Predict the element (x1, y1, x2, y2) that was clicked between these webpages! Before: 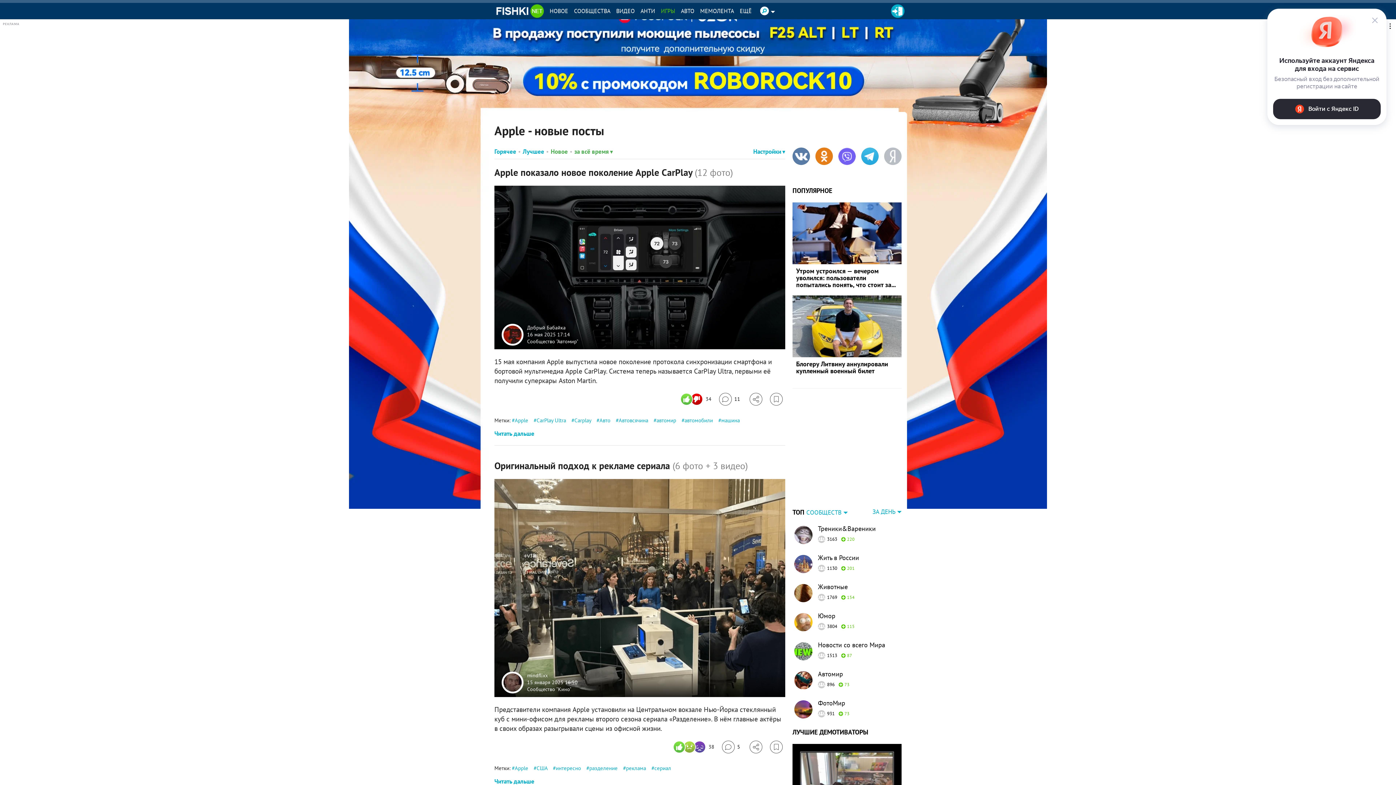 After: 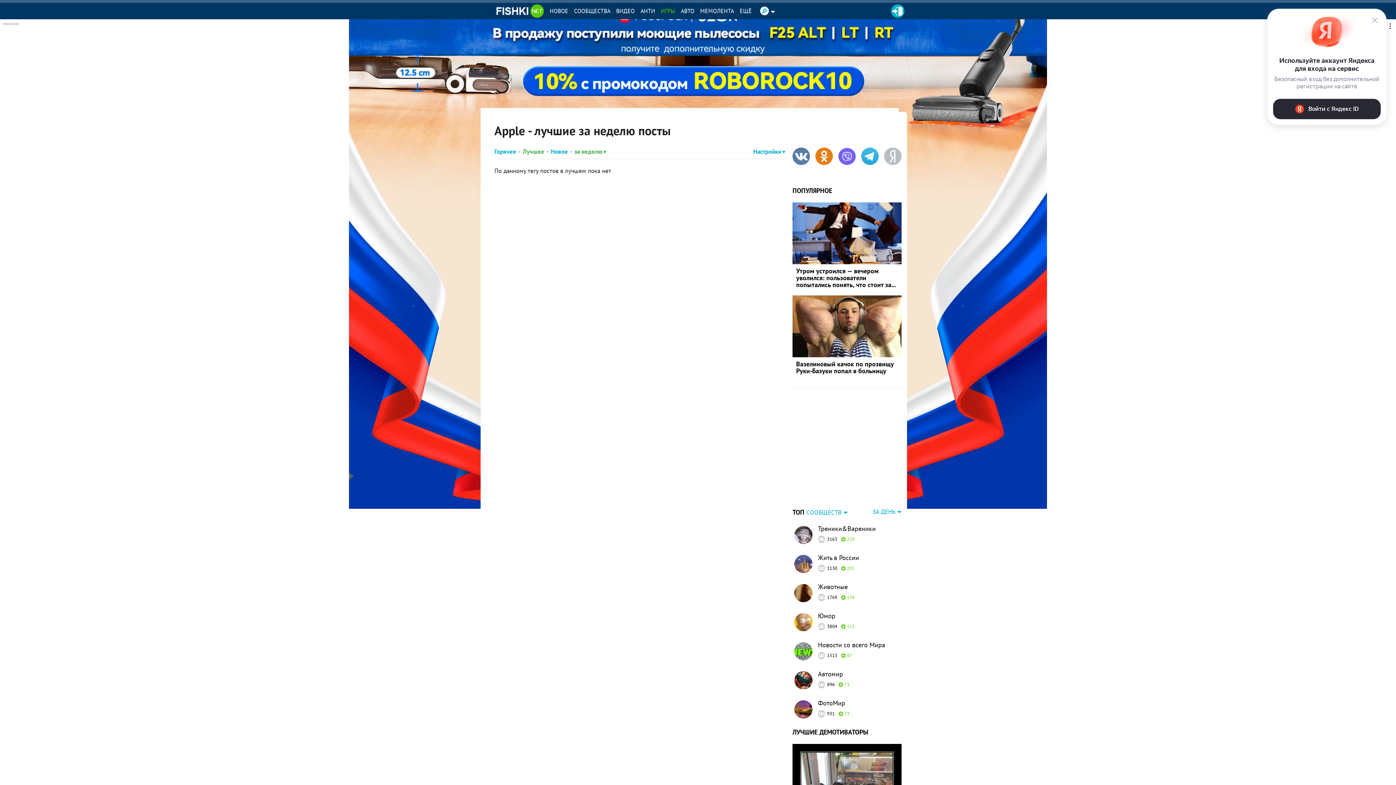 Action: label: Лучшее bbox: (522, 147, 544, 155)